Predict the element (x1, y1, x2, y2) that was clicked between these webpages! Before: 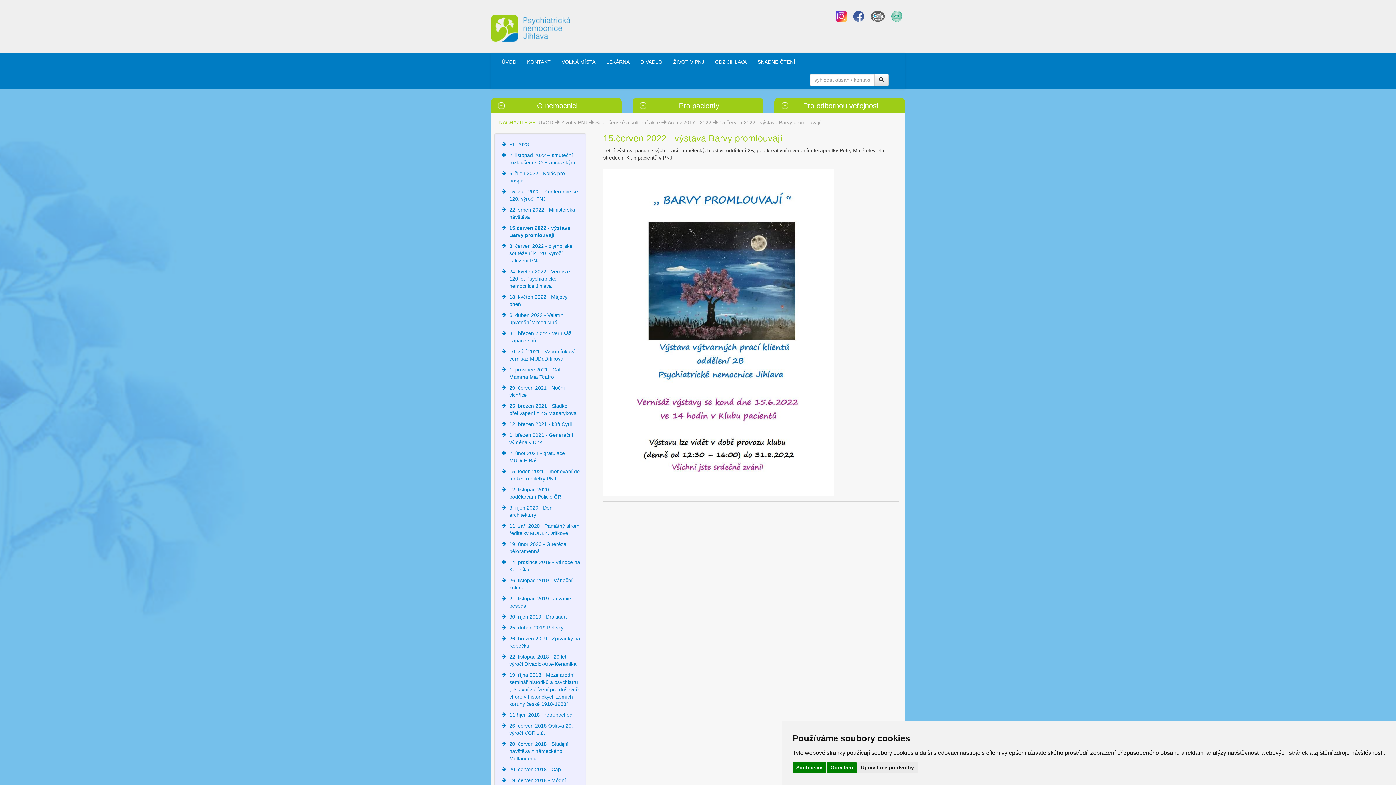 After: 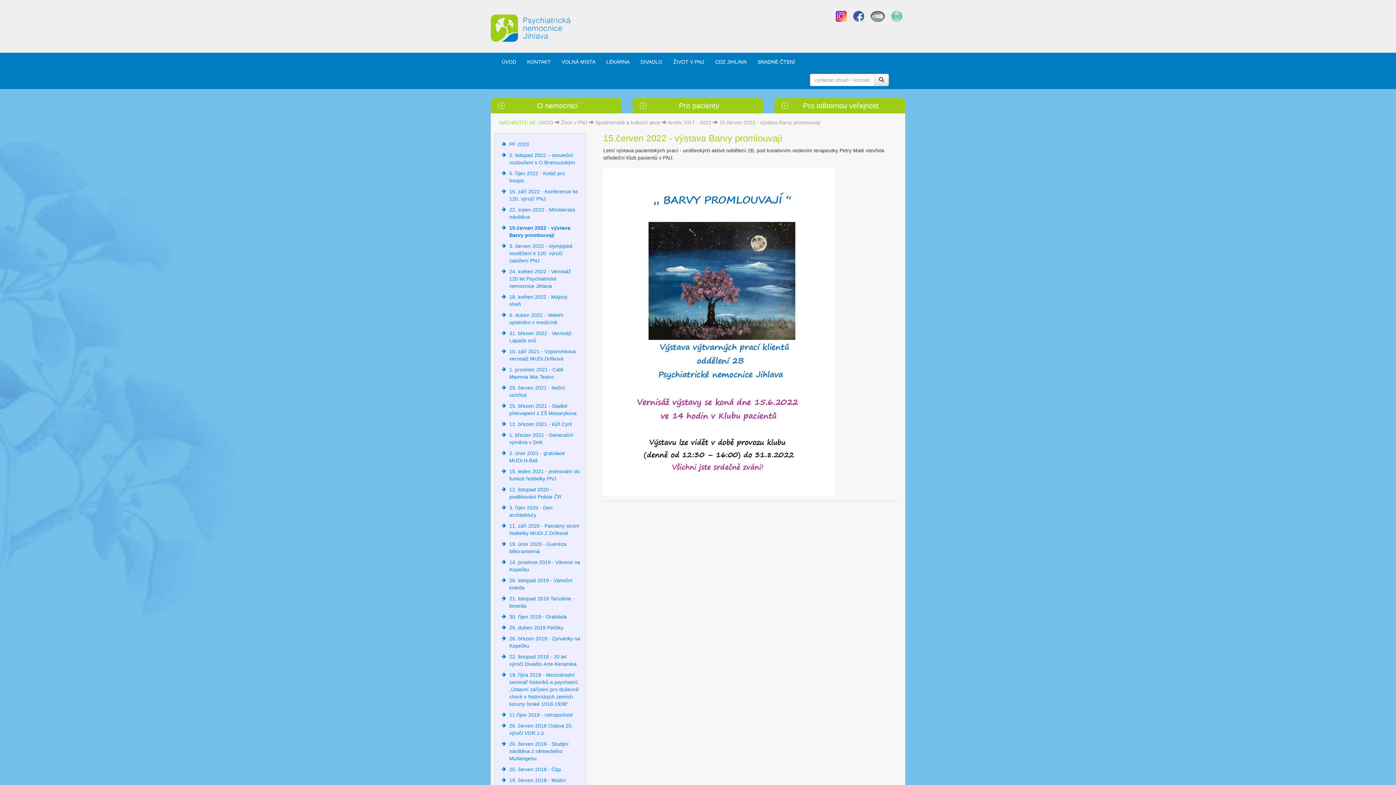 Action: label: Souhlasím bbox: (792, 762, 826, 773)